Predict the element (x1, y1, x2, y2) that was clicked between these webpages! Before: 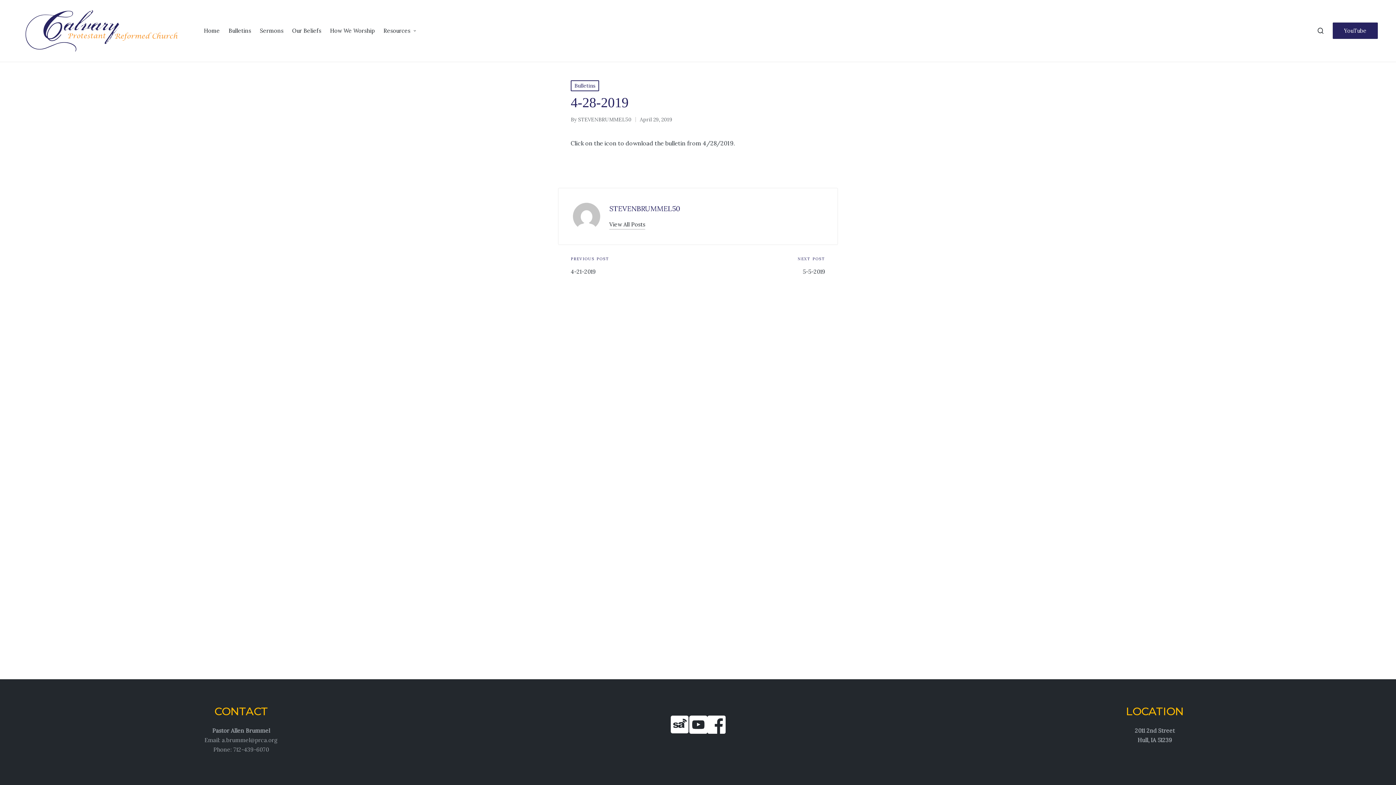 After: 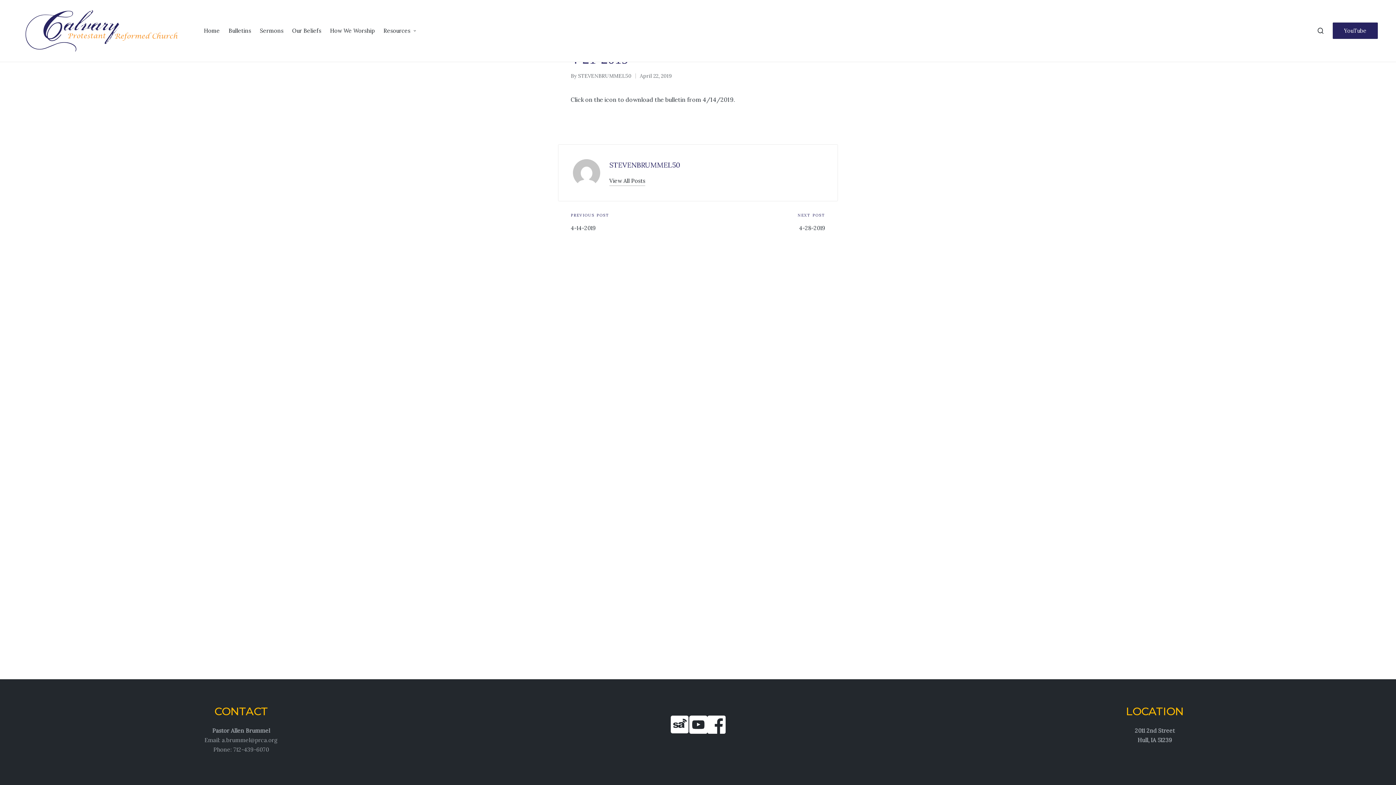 Action: label: 4-21-2019 bbox: (570, 267, 698, 275)